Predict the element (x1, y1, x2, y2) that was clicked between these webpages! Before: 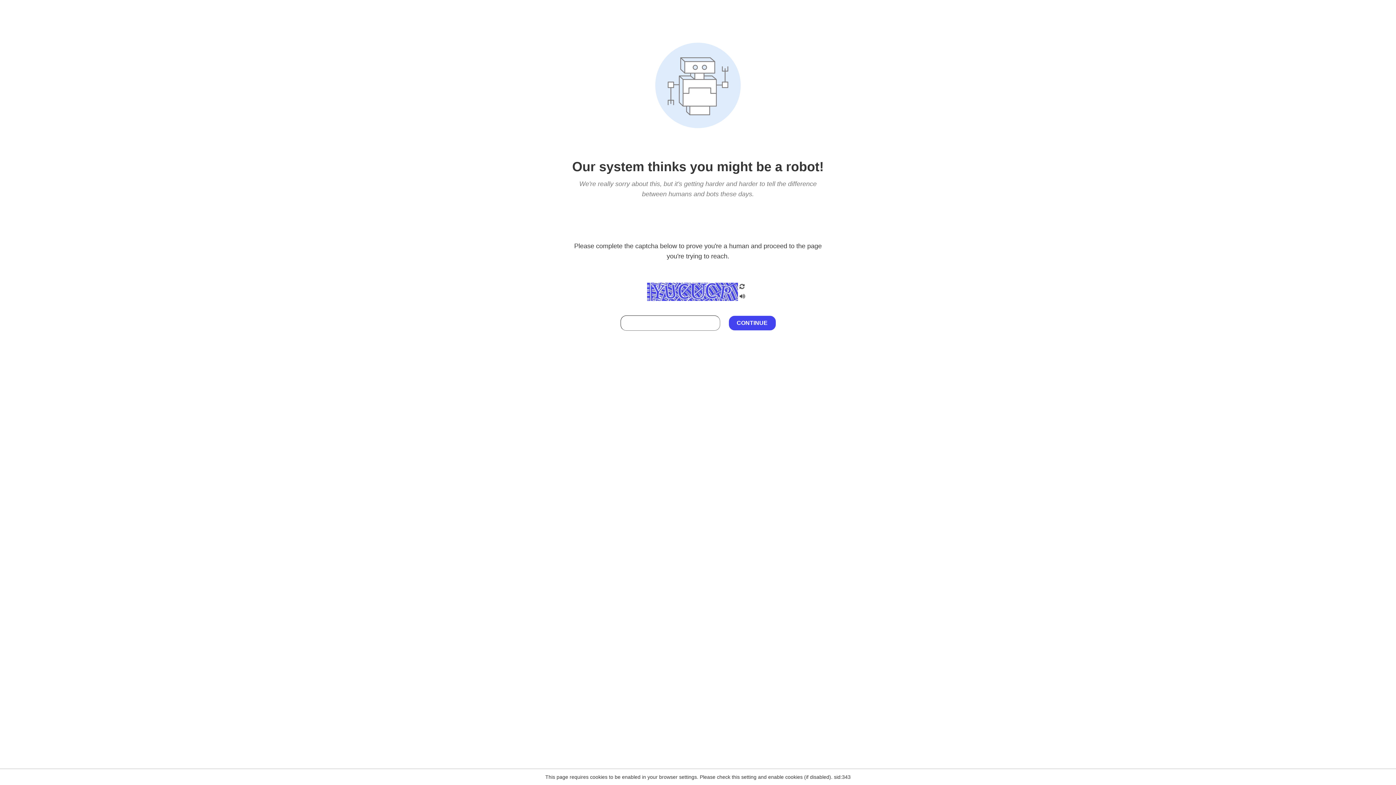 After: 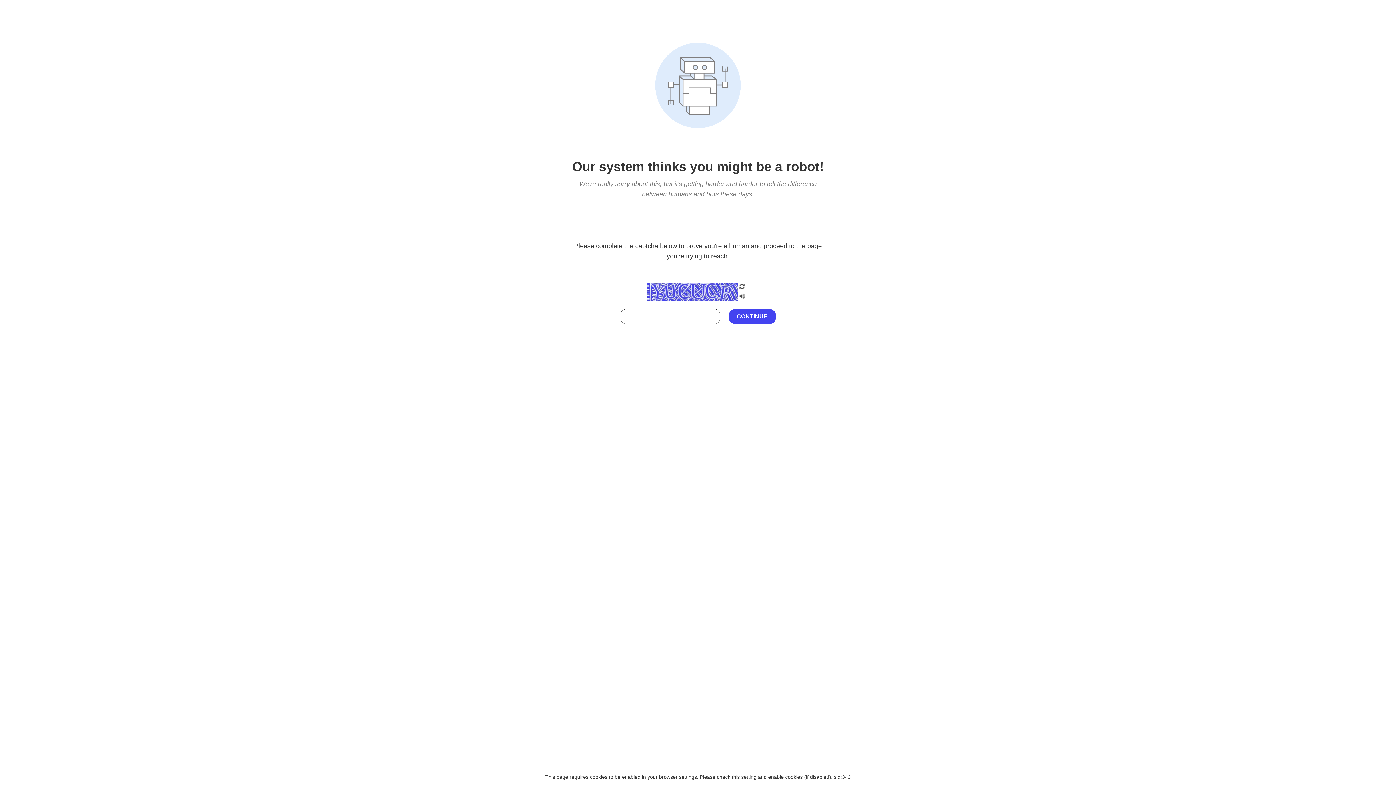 Action: bbox: (738, 212, 746, 219)